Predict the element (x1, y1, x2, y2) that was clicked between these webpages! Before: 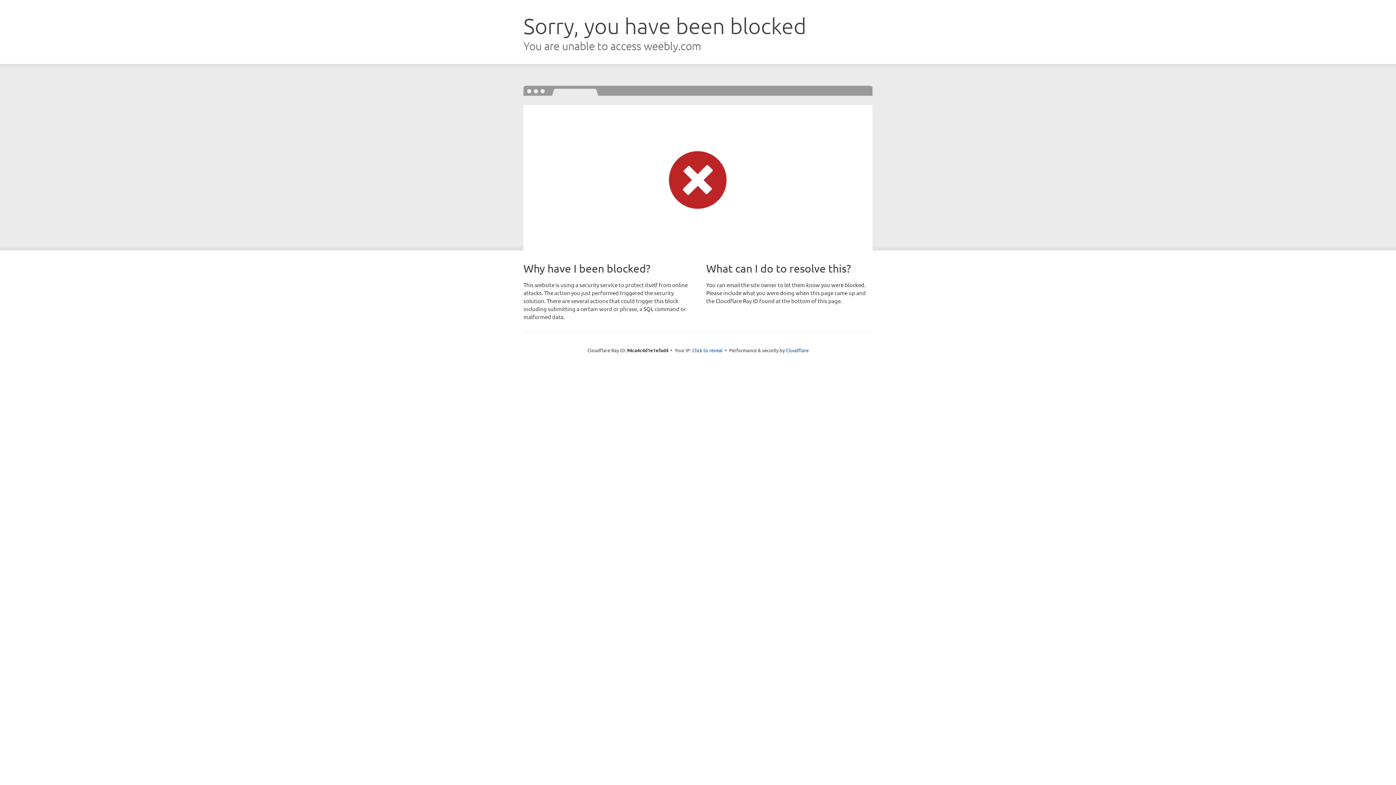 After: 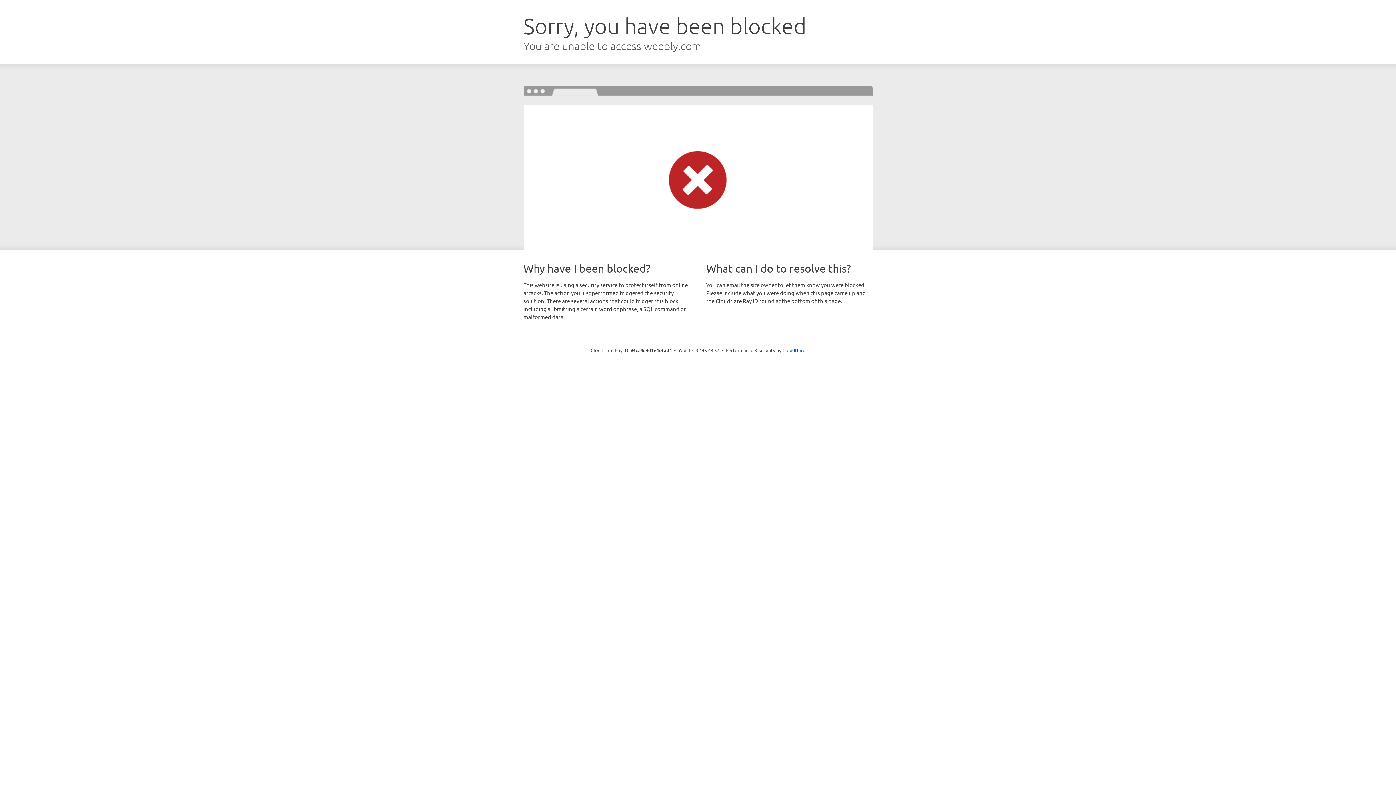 Action: label: Click to reveal bbox: (692, 346, 722, 353)